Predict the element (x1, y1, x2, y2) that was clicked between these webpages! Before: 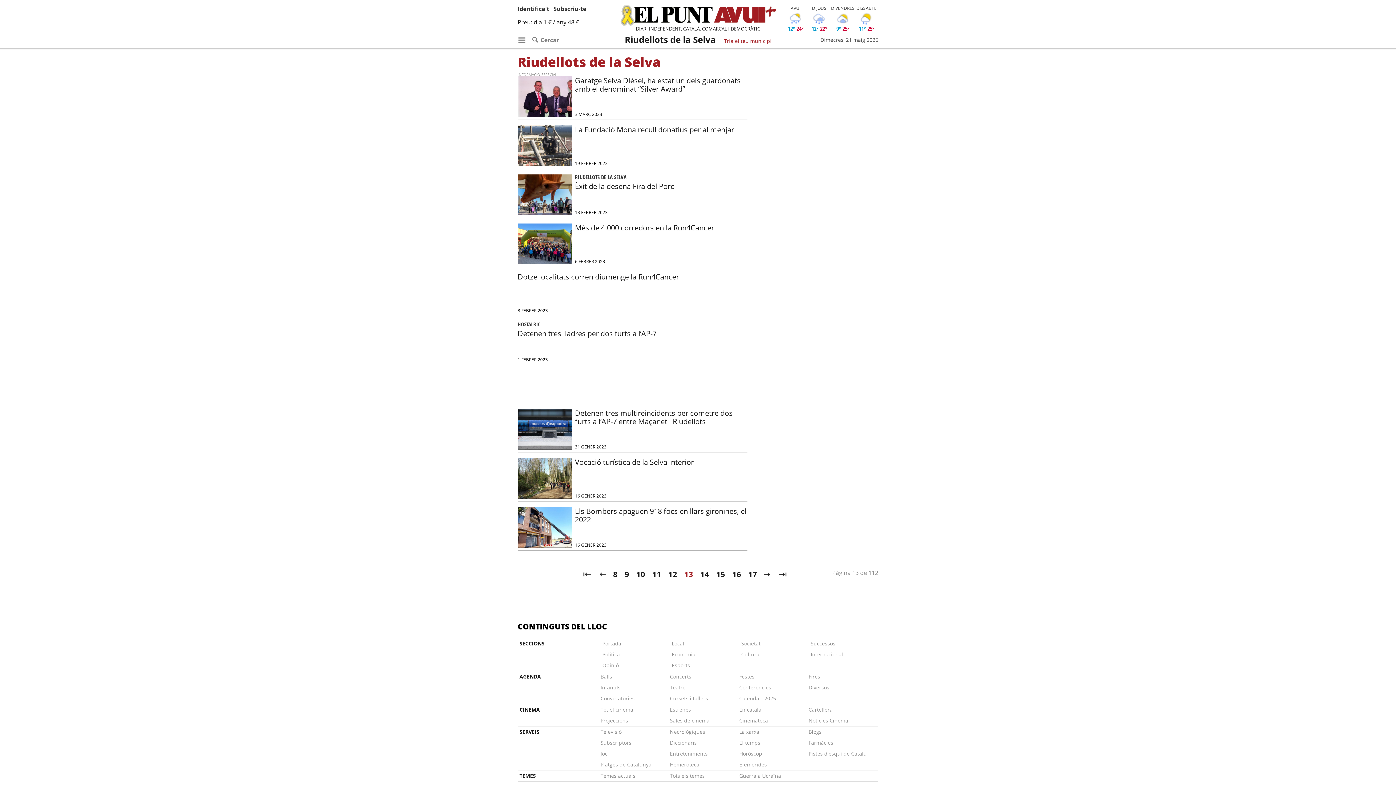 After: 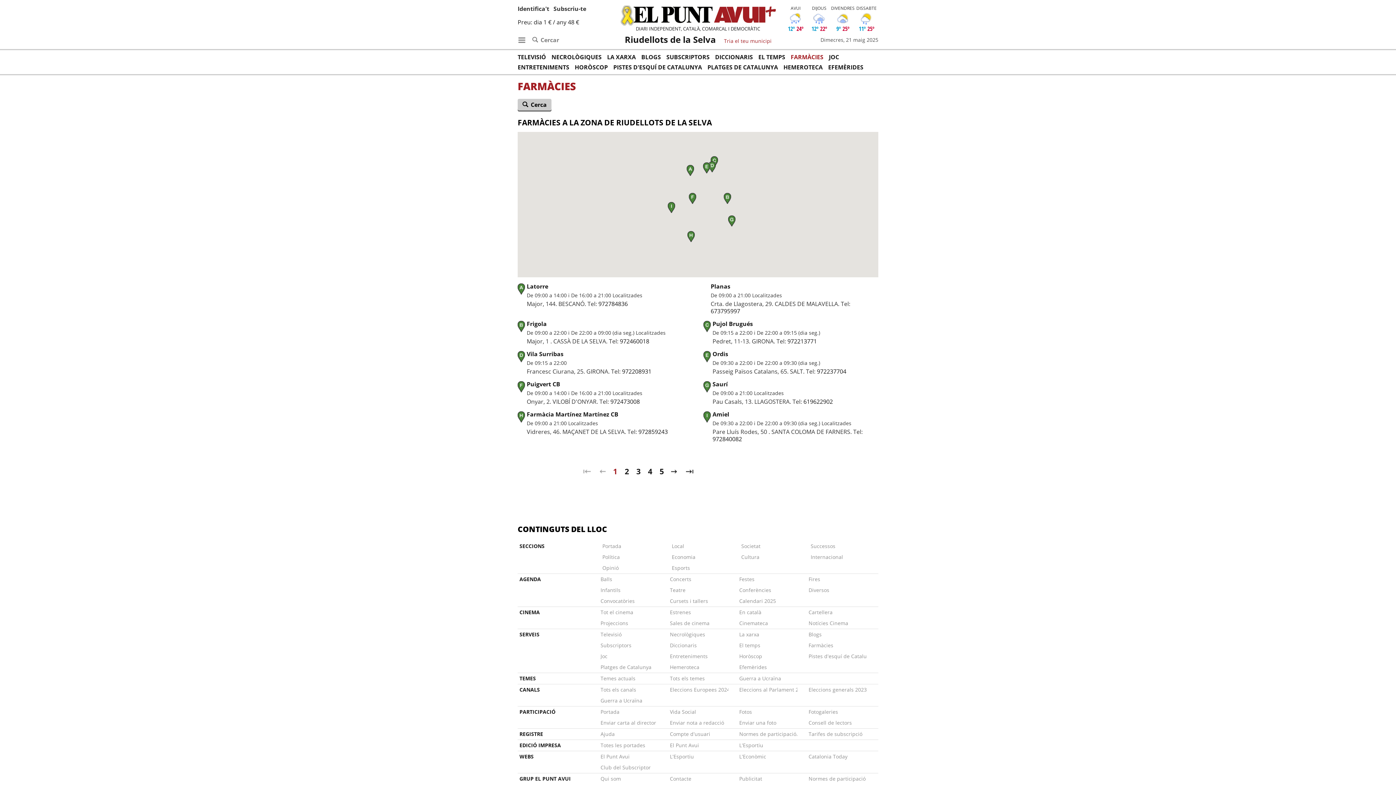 Action: label: Farmàcies bbox: (808, 737, 867, 748)